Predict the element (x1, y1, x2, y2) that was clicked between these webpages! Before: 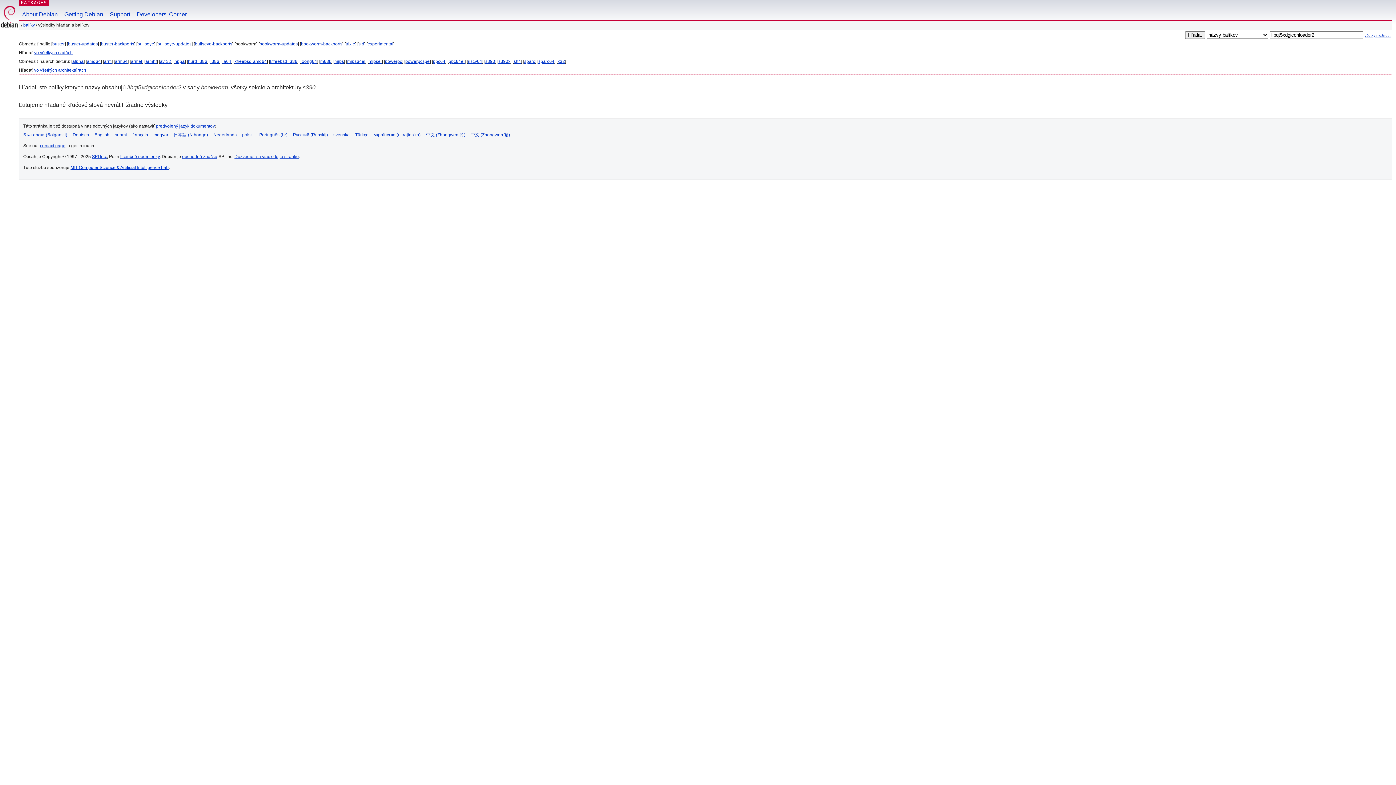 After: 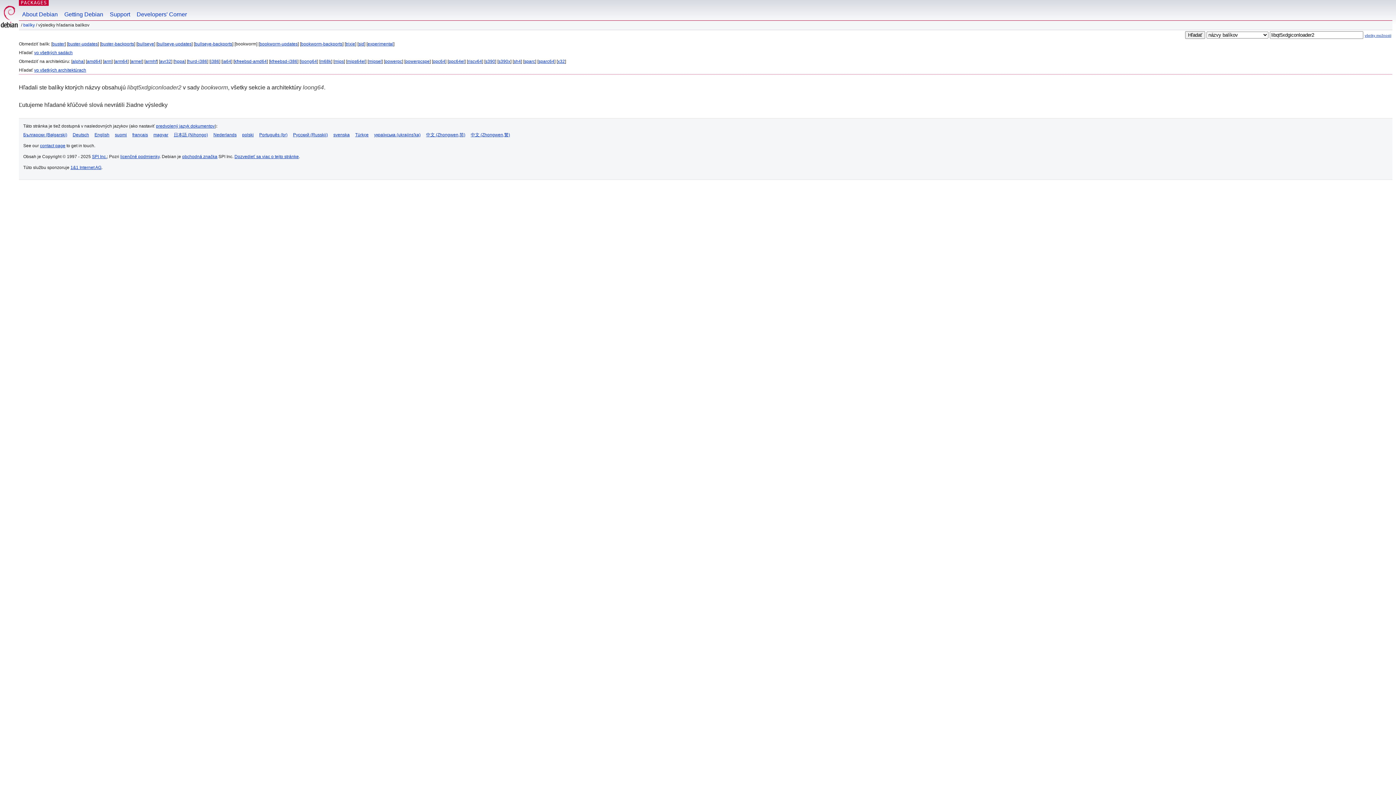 Action: bbox: (300, 58, 317, 64) label: loong64